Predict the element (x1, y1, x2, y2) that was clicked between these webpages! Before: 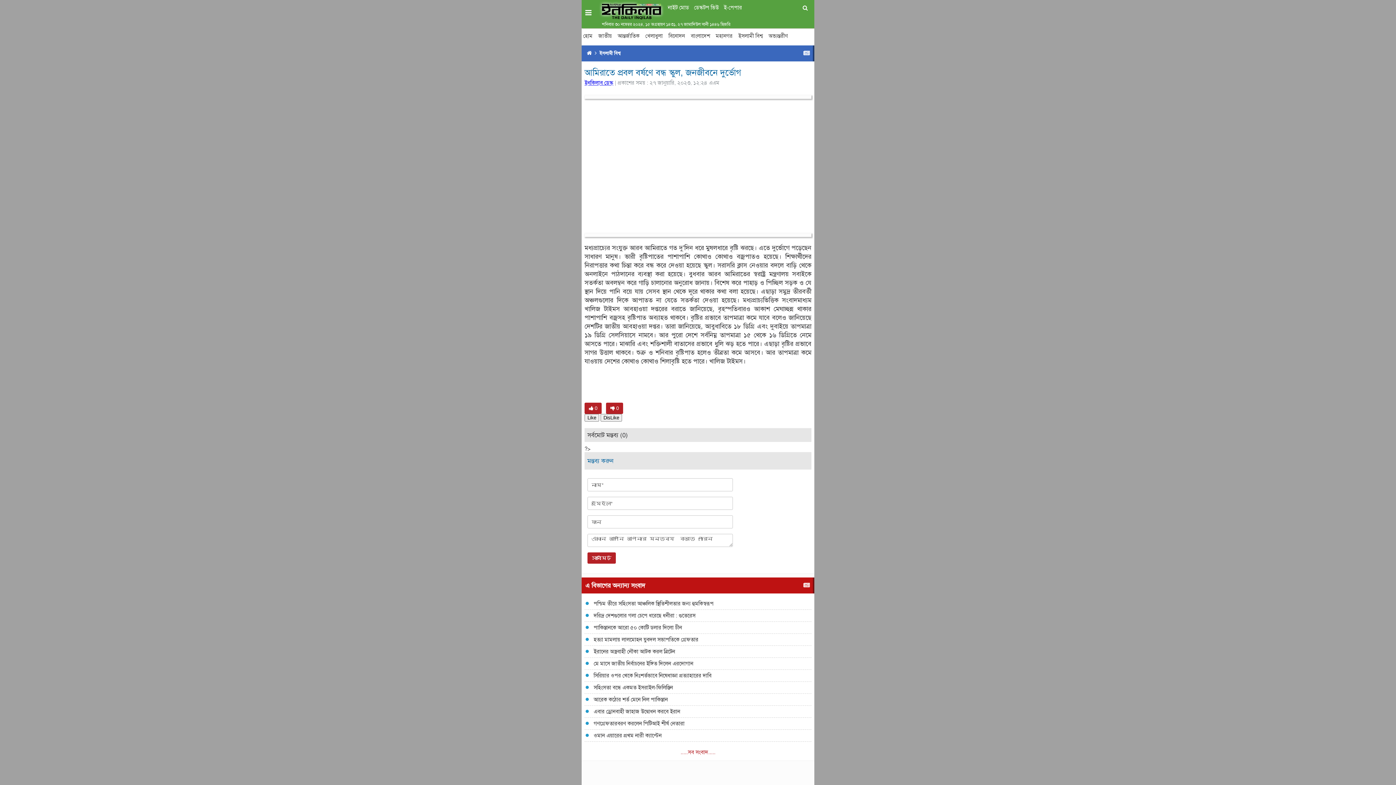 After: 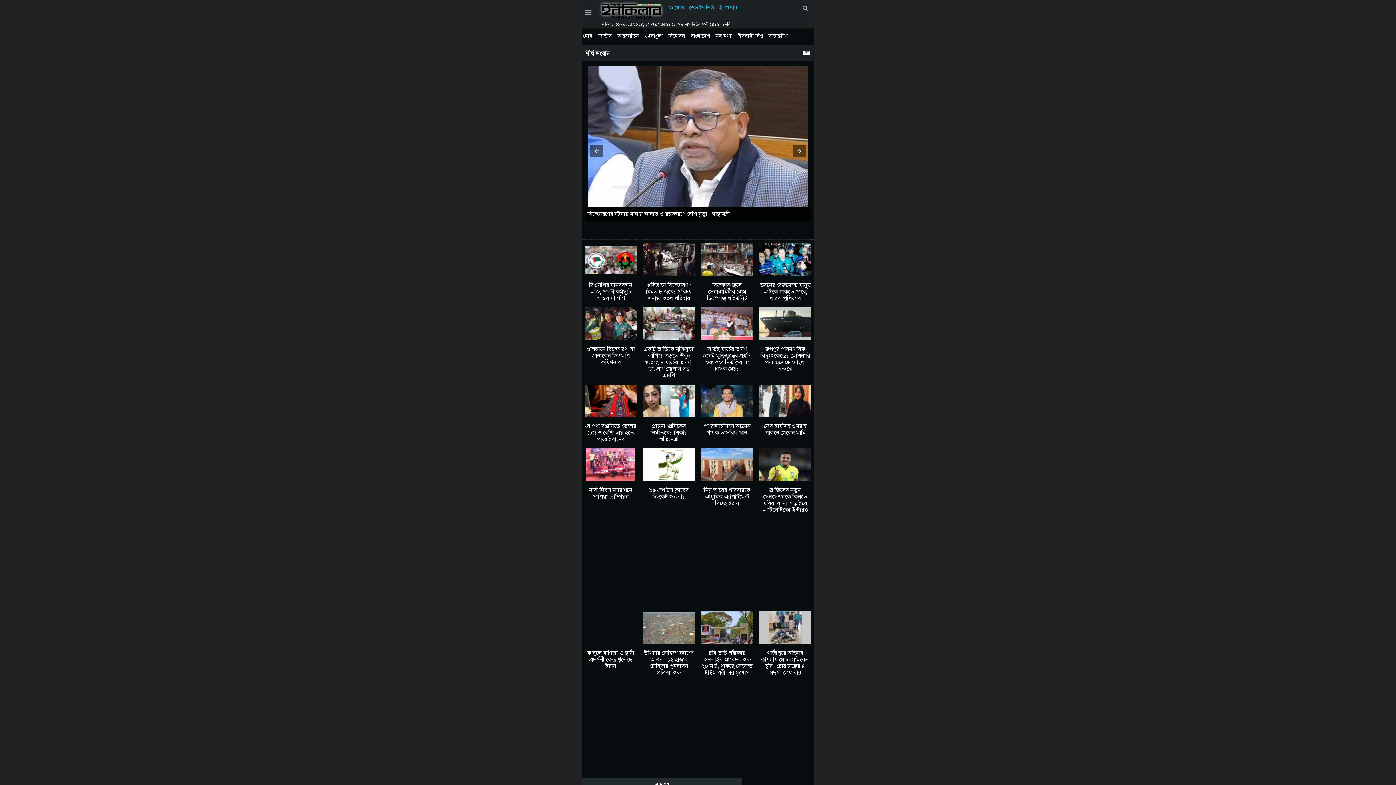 Action: label: নাইট মোড bbox: (664, 4, 689, 11)